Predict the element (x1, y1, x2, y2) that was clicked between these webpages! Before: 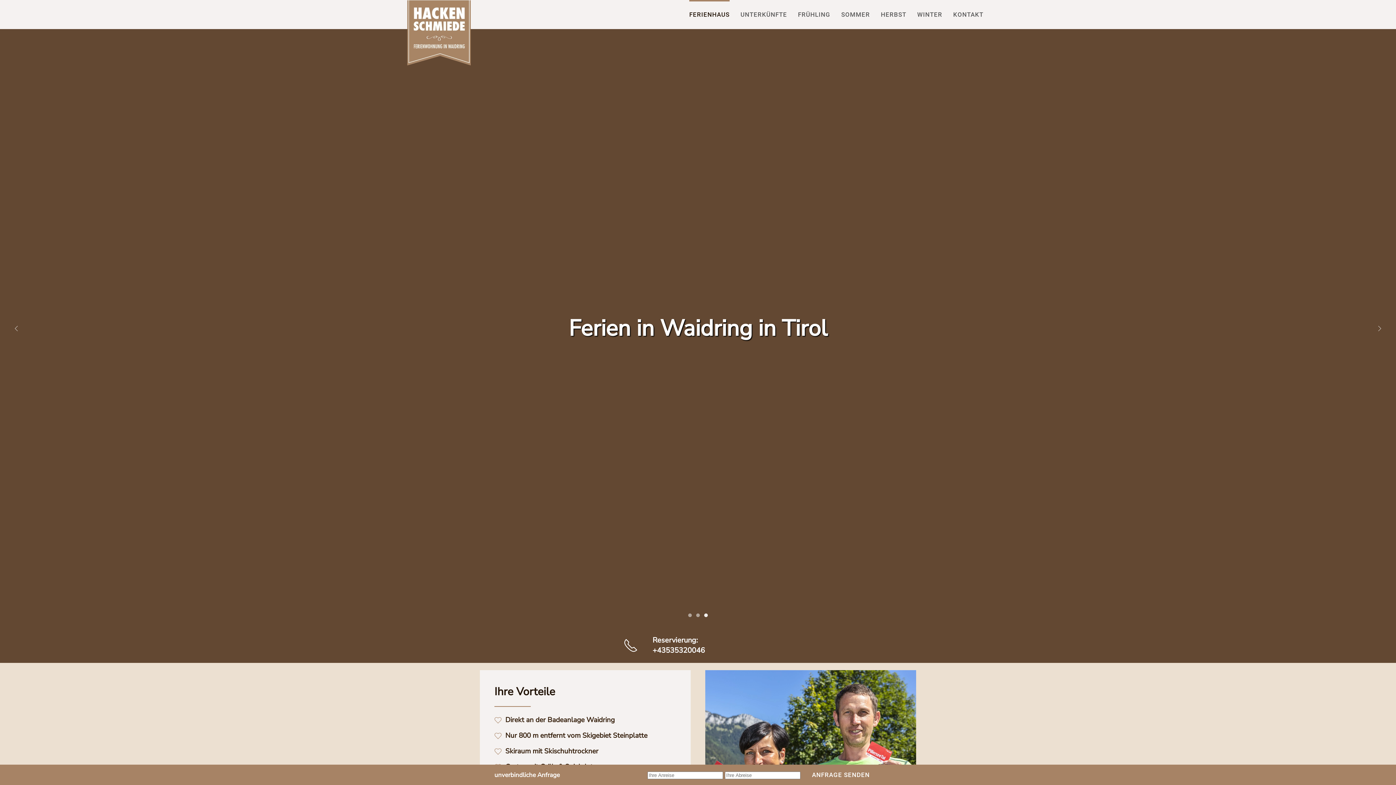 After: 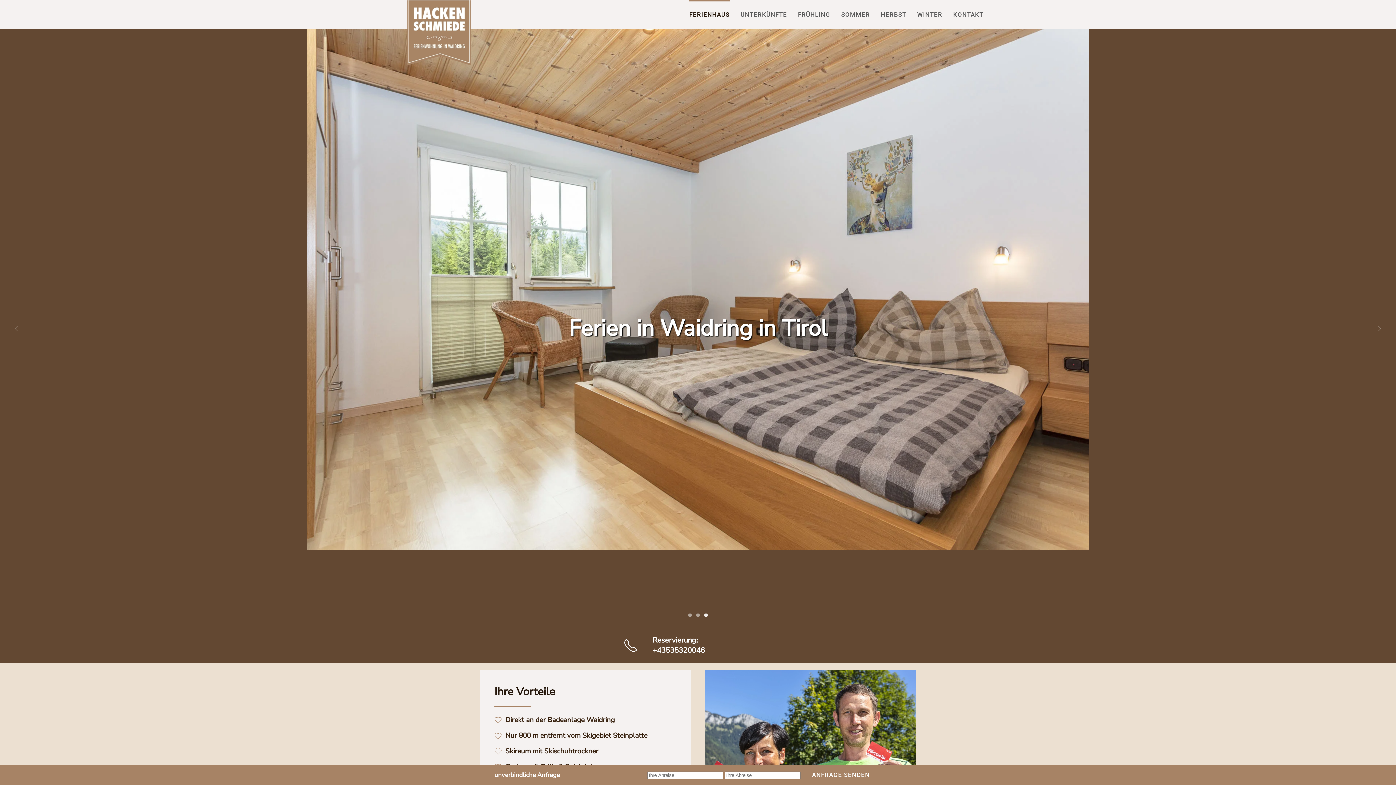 Action: bbox: (1374, 323, 1385, 333)